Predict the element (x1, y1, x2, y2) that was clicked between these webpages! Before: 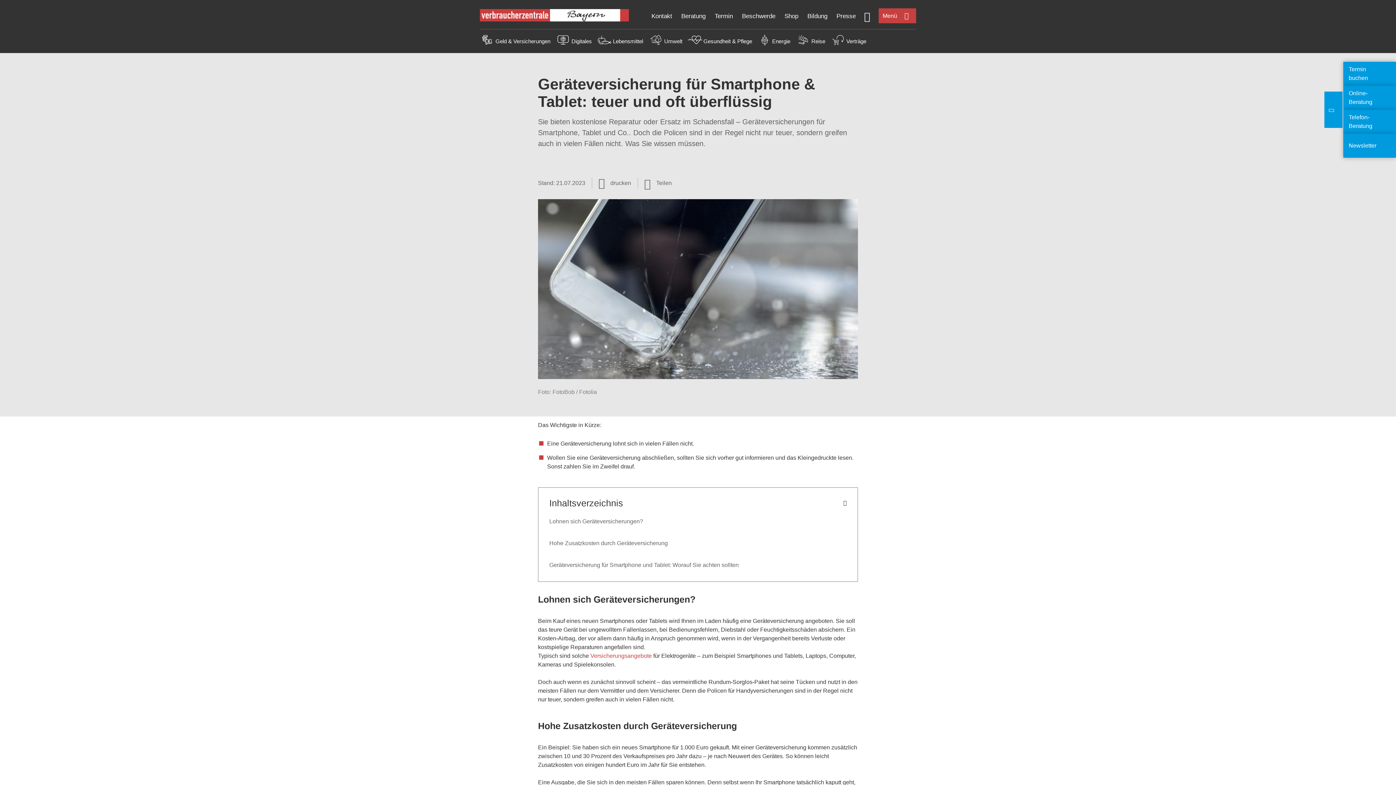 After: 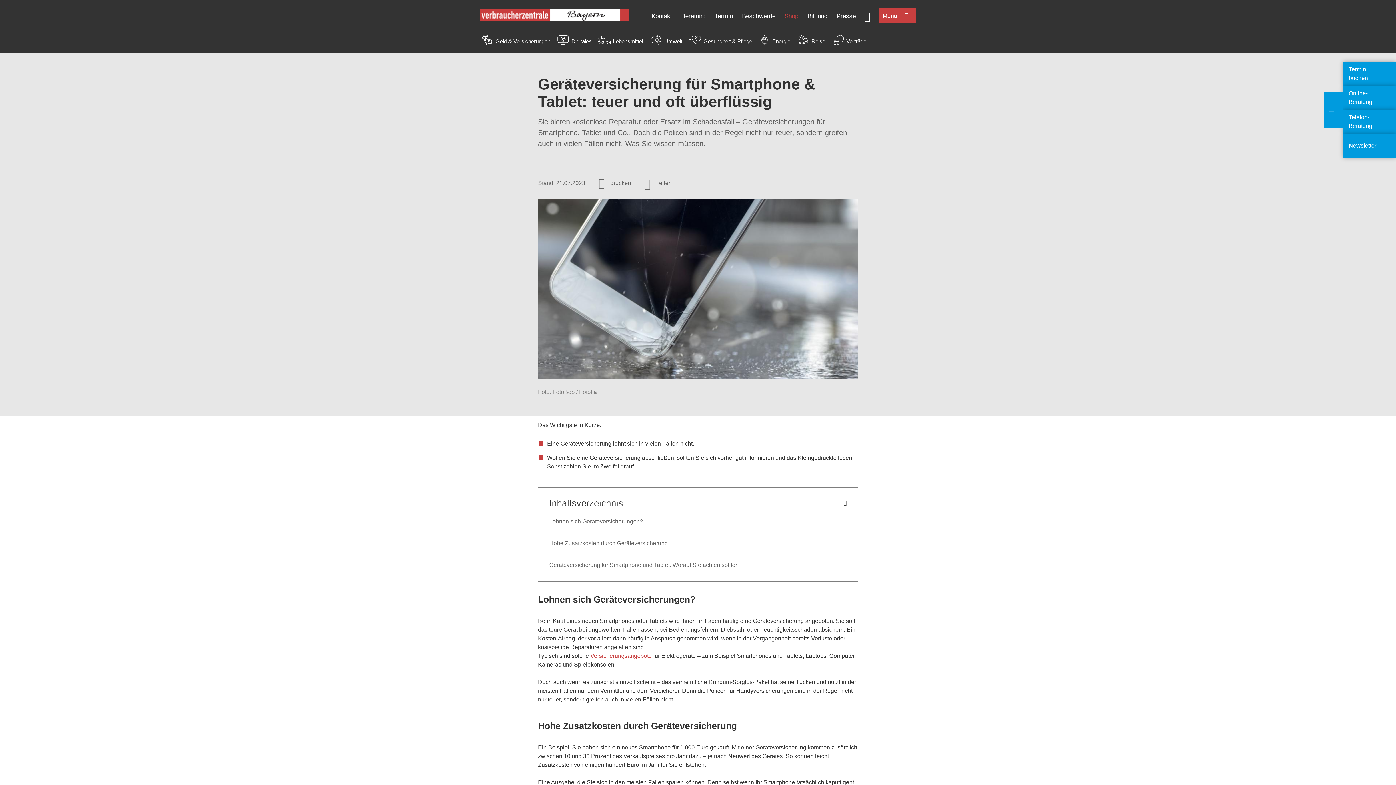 Action: bbox: (784, 12, 798, 19) label: Shop